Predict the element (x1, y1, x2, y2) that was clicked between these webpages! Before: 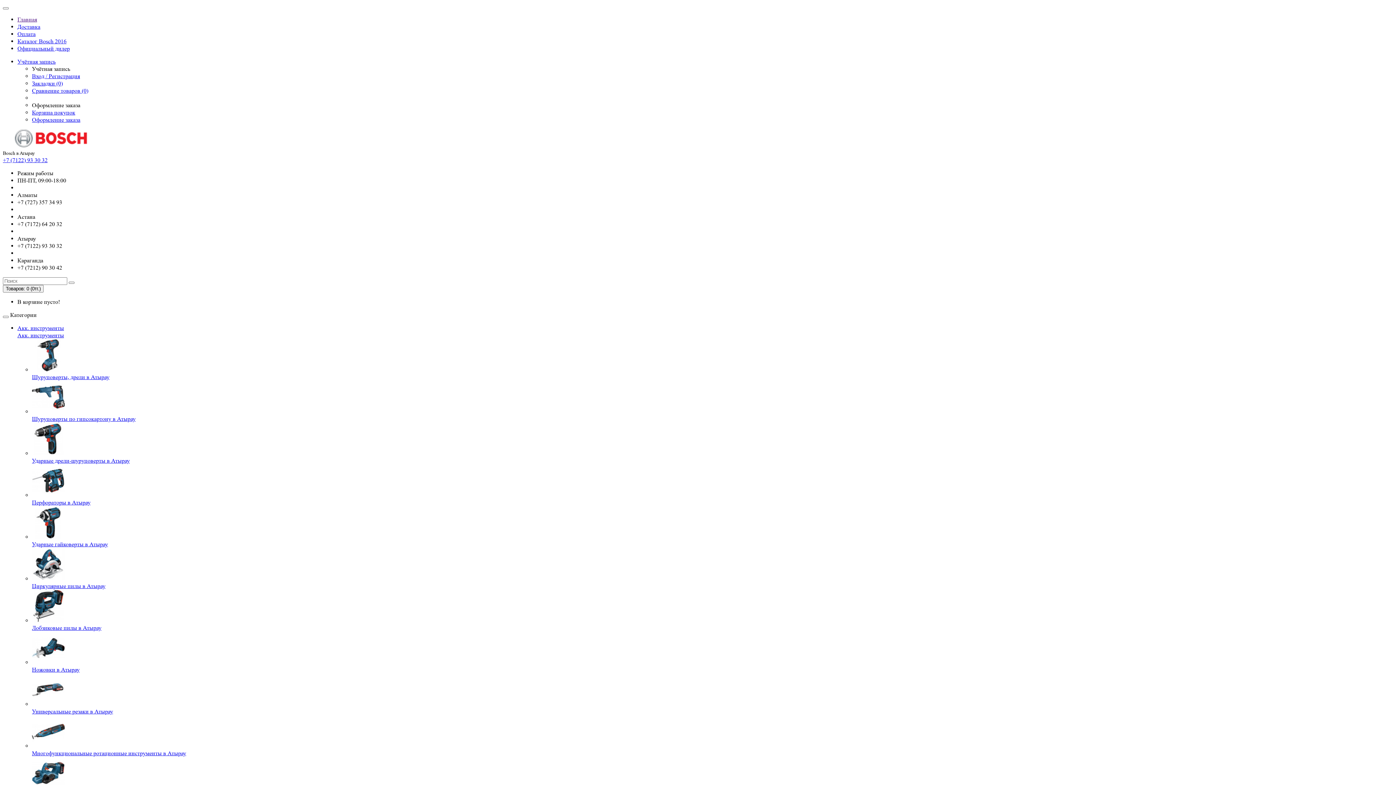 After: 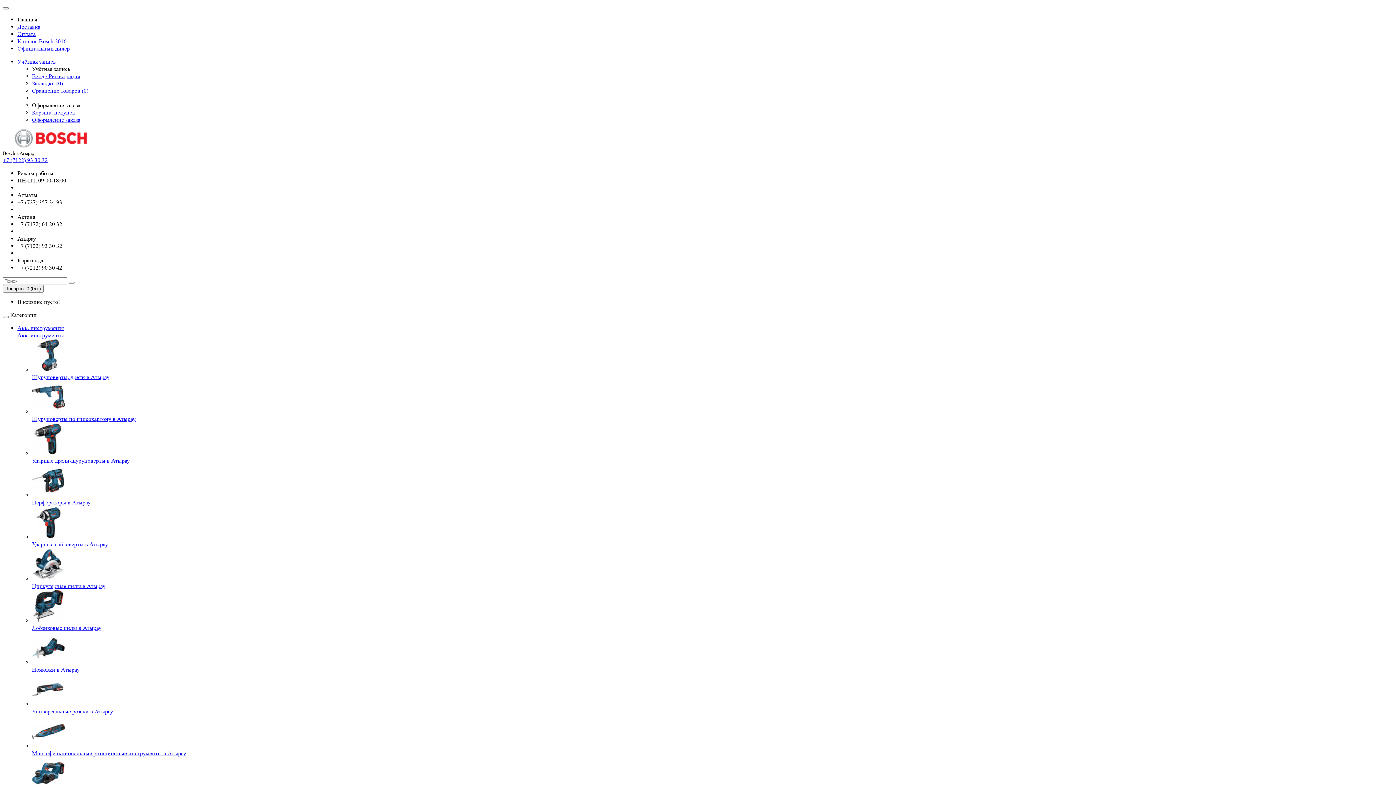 Action: bbox: (2, 142, 100, 149)